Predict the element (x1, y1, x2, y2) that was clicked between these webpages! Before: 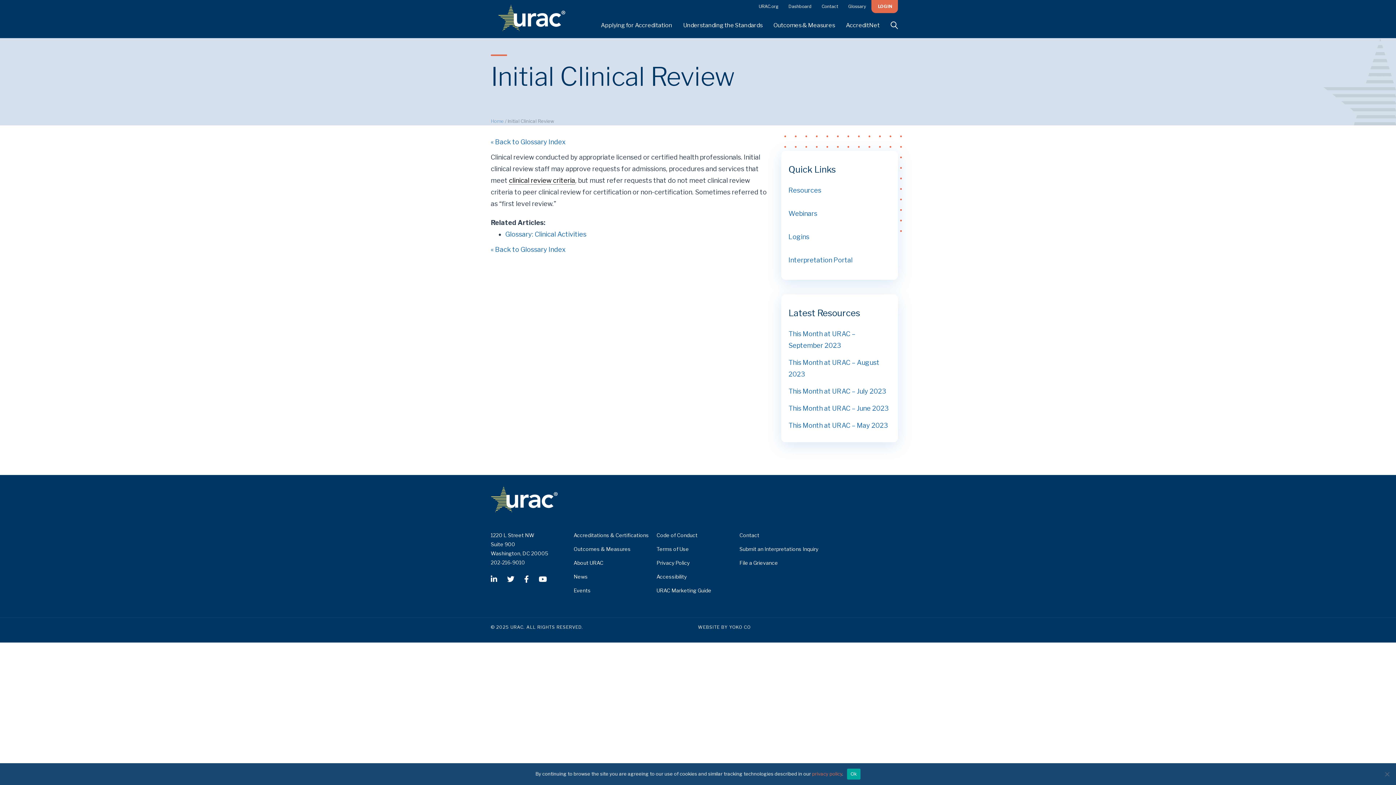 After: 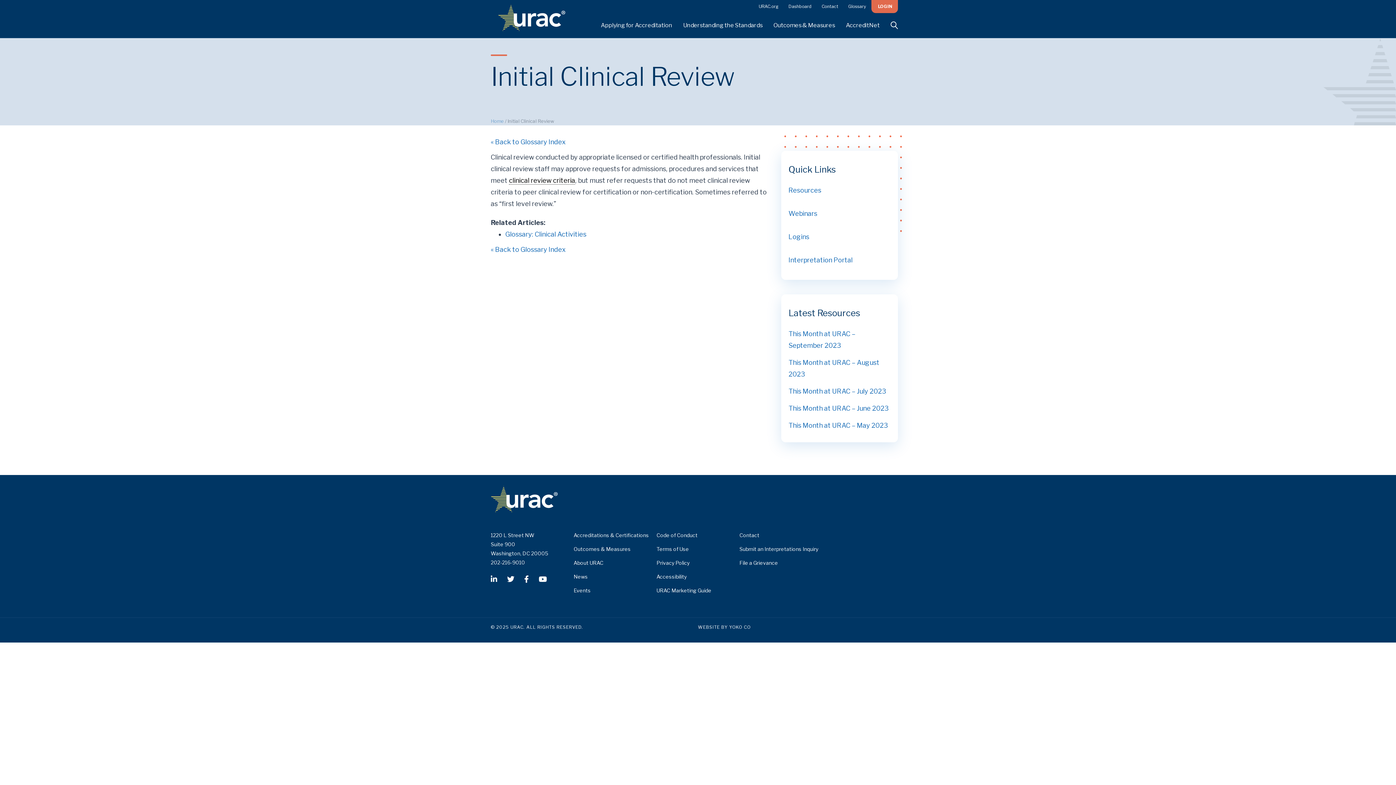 Action: label: Ok bbox: (847, 768, 860, 779)